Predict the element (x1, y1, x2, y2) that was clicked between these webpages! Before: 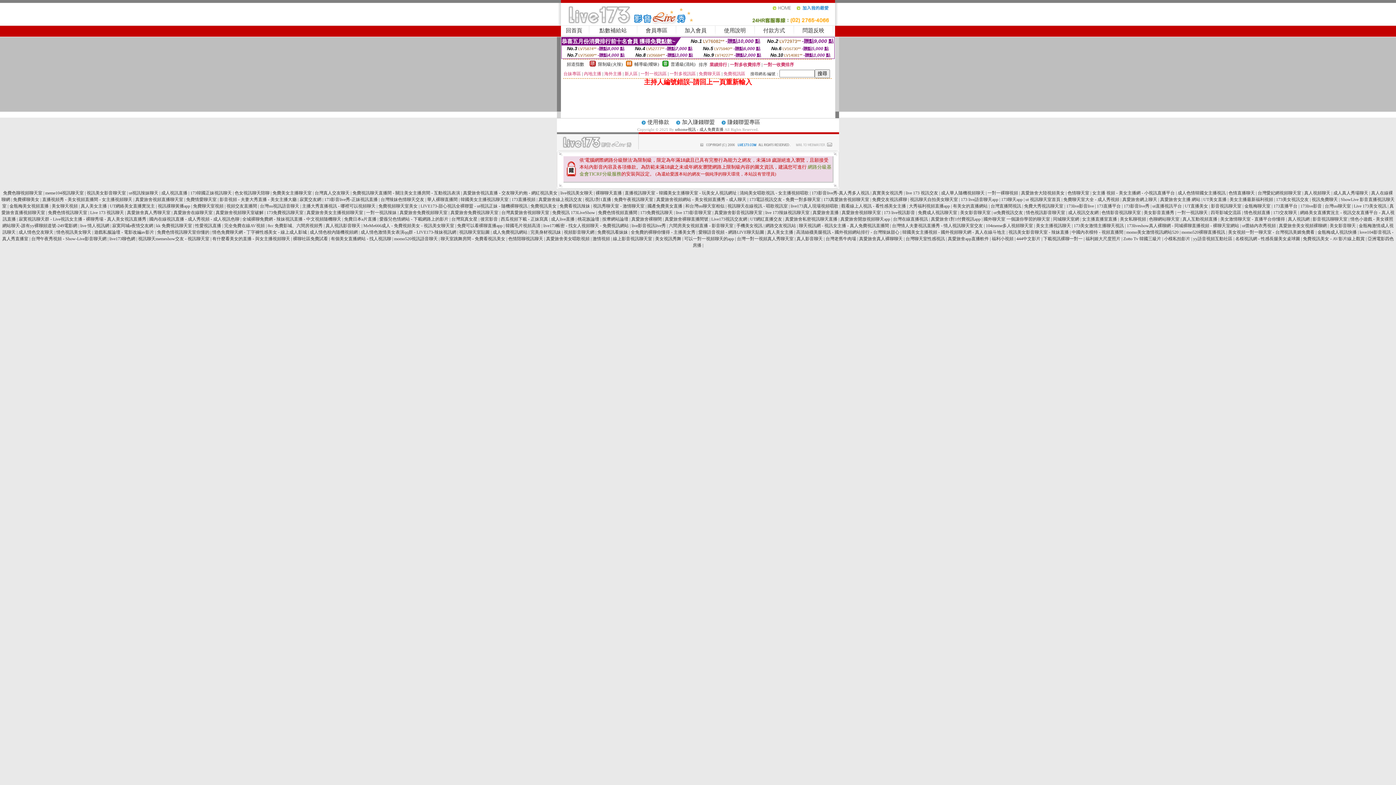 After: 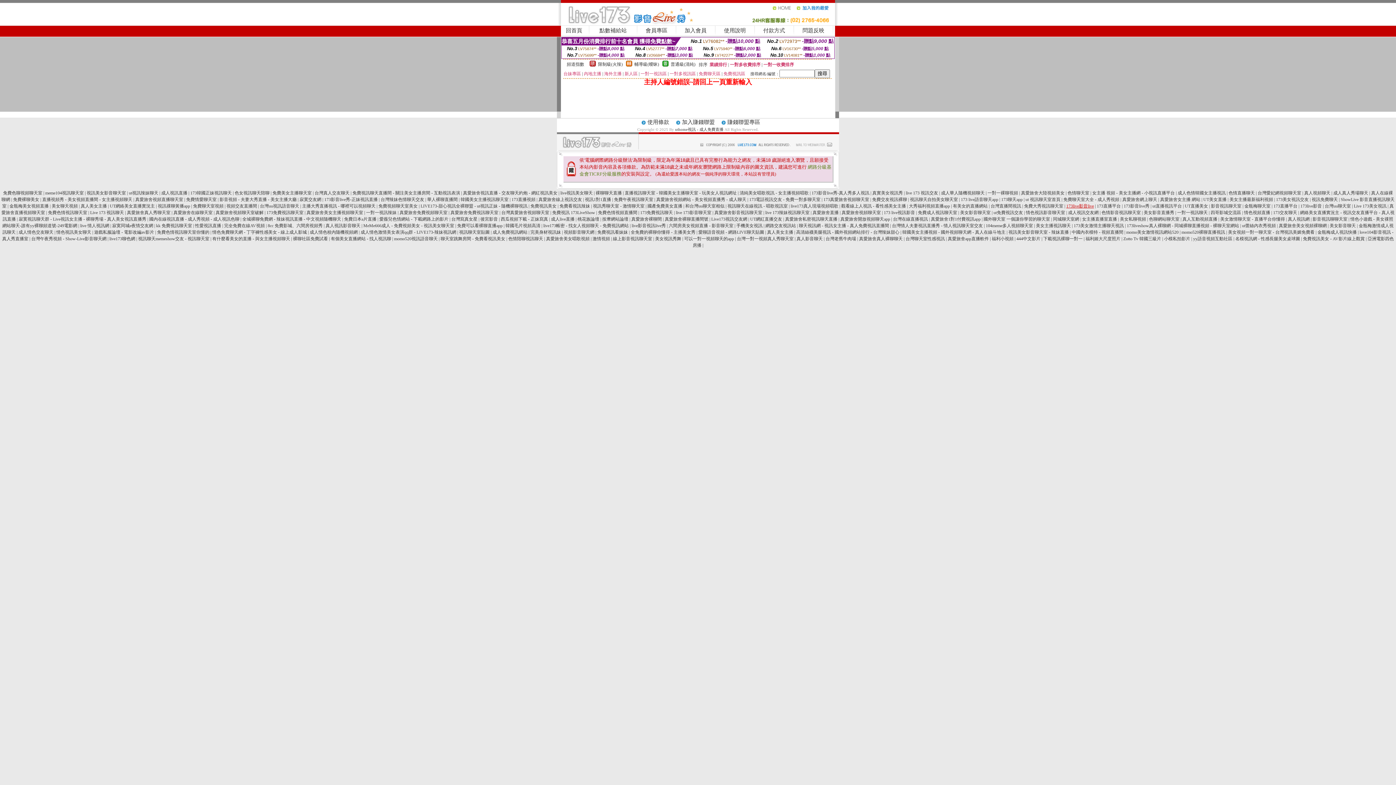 Action: label: 173live影音live bbox: (1066, 203, 1094, 208)